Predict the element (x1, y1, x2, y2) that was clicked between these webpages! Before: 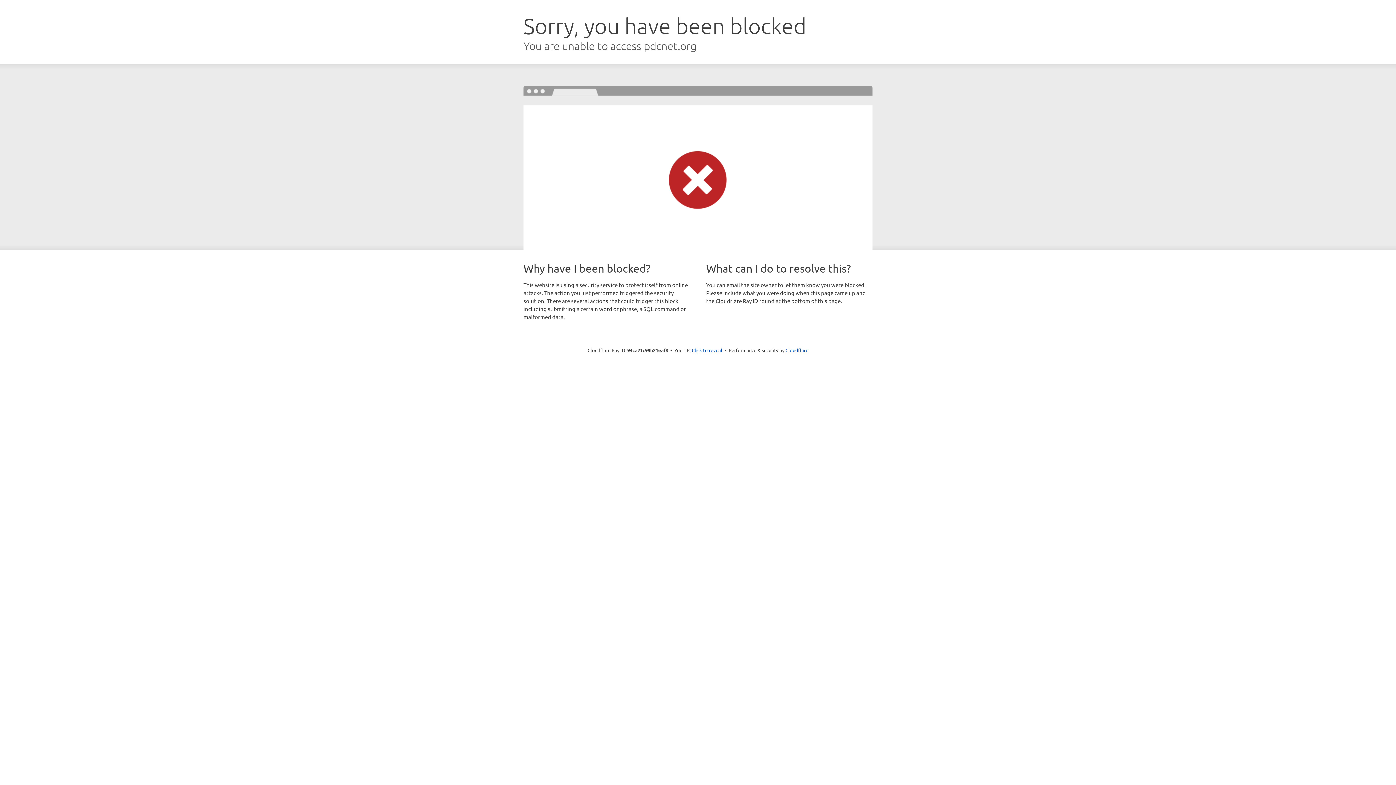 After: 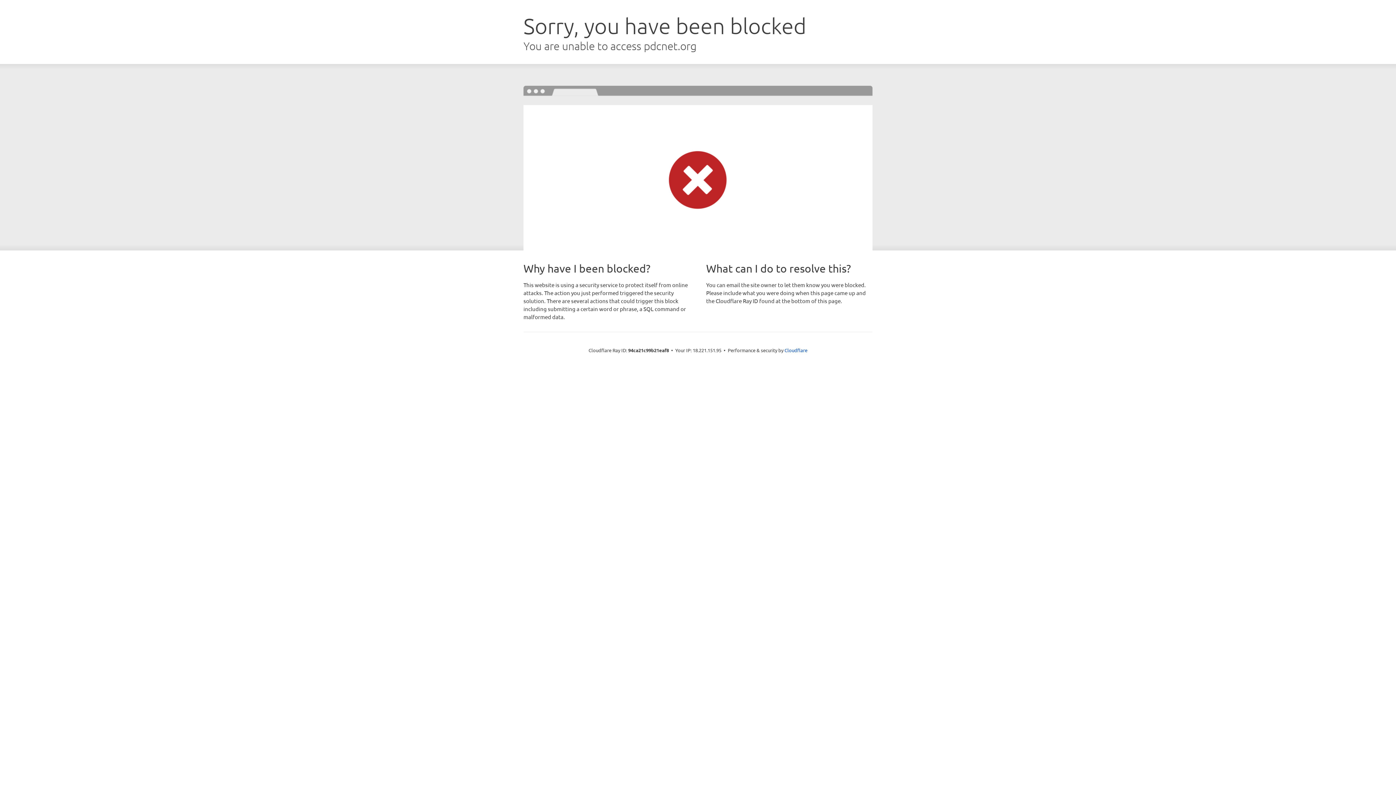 Action: label: Click to reveal bbox: (692, 346, 722, 353)